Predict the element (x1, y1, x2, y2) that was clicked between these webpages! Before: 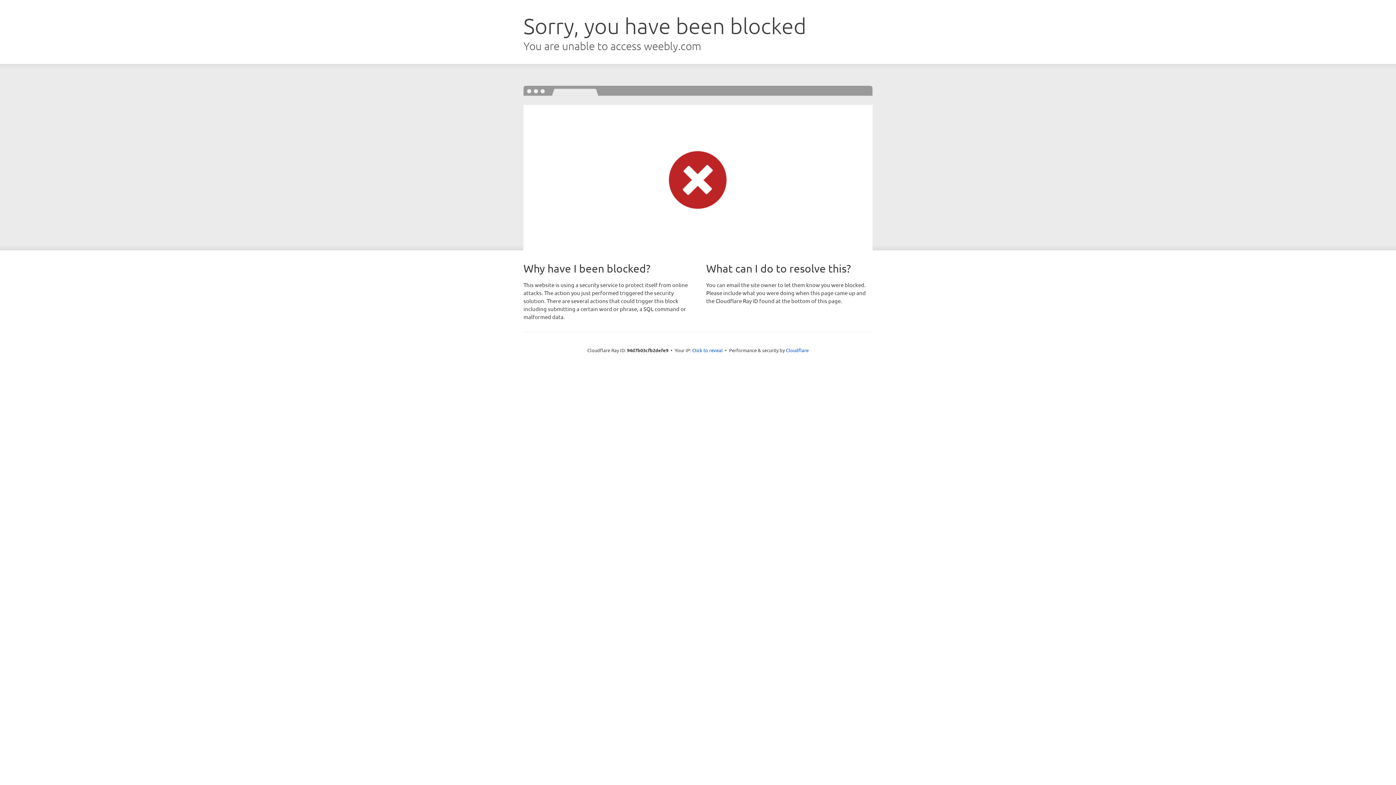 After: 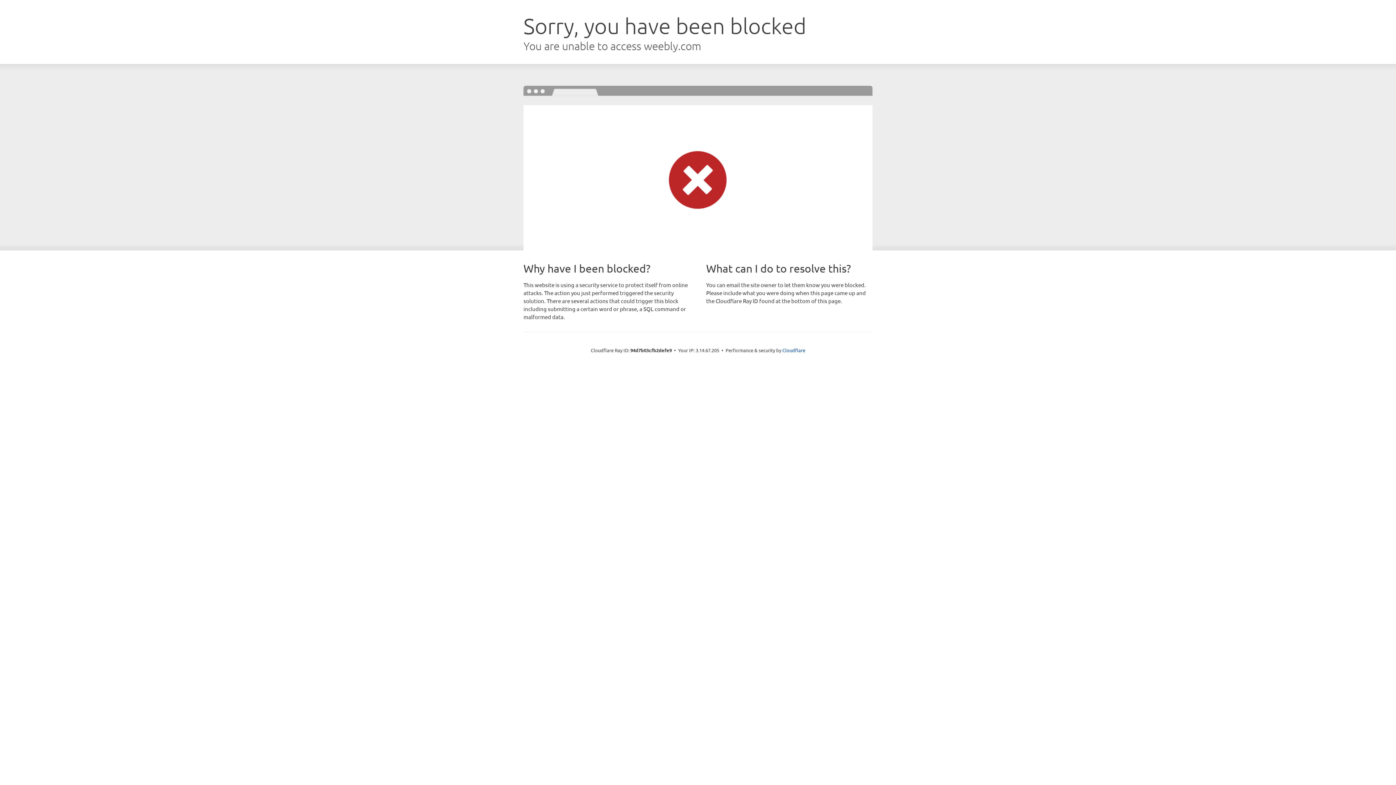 Action: label: Click to reveal bbox: (692, 346, 722, 353)